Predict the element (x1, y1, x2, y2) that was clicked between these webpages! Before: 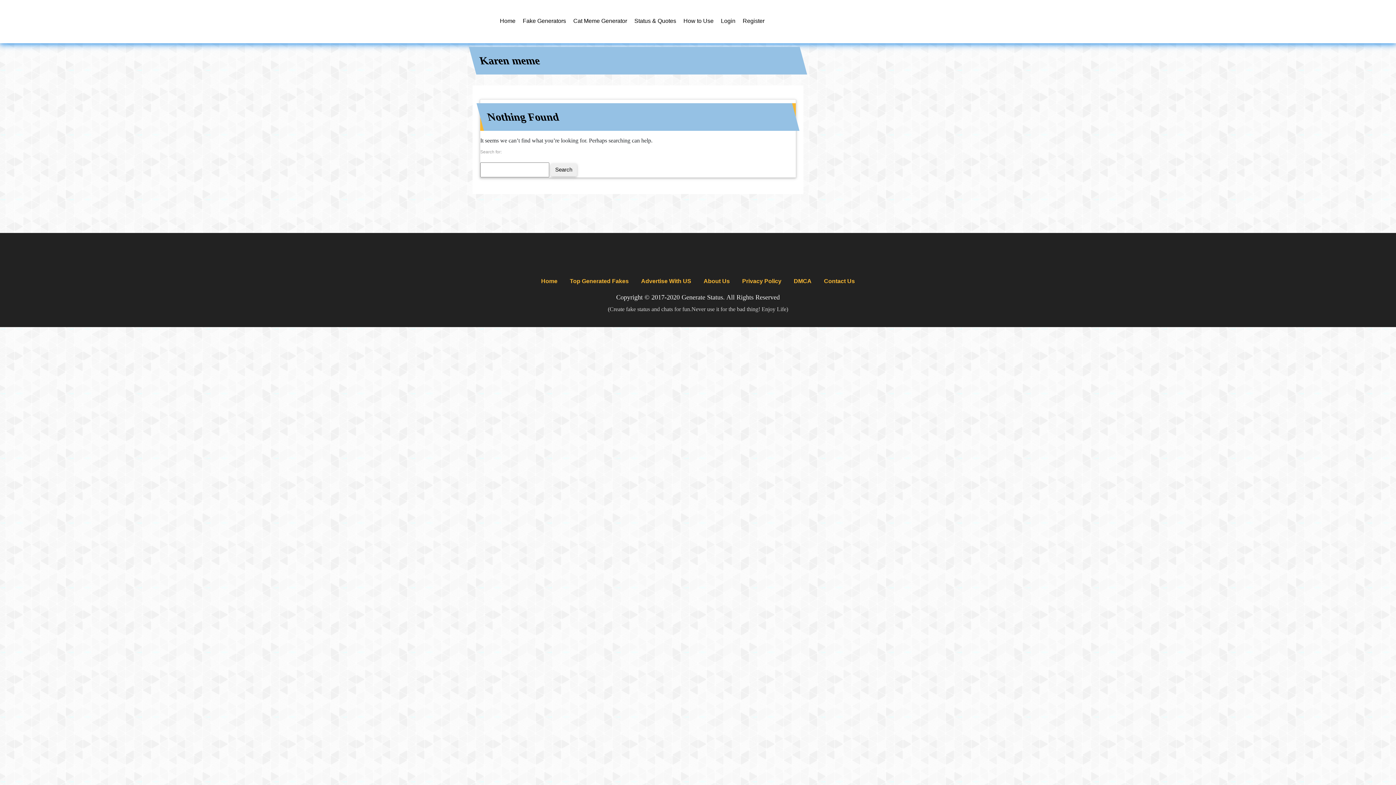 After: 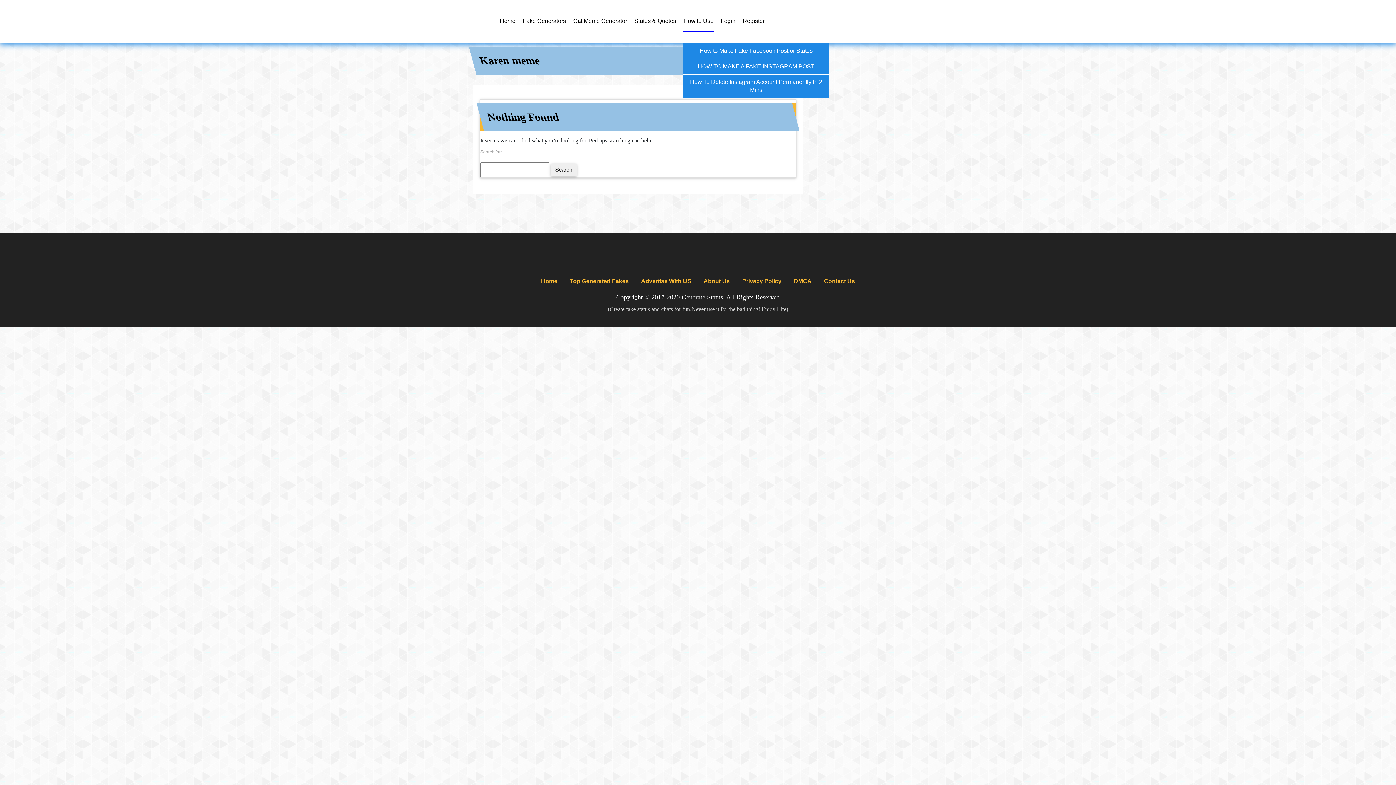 Action: bbox: (683, 11, 713, 31) label: How to Use